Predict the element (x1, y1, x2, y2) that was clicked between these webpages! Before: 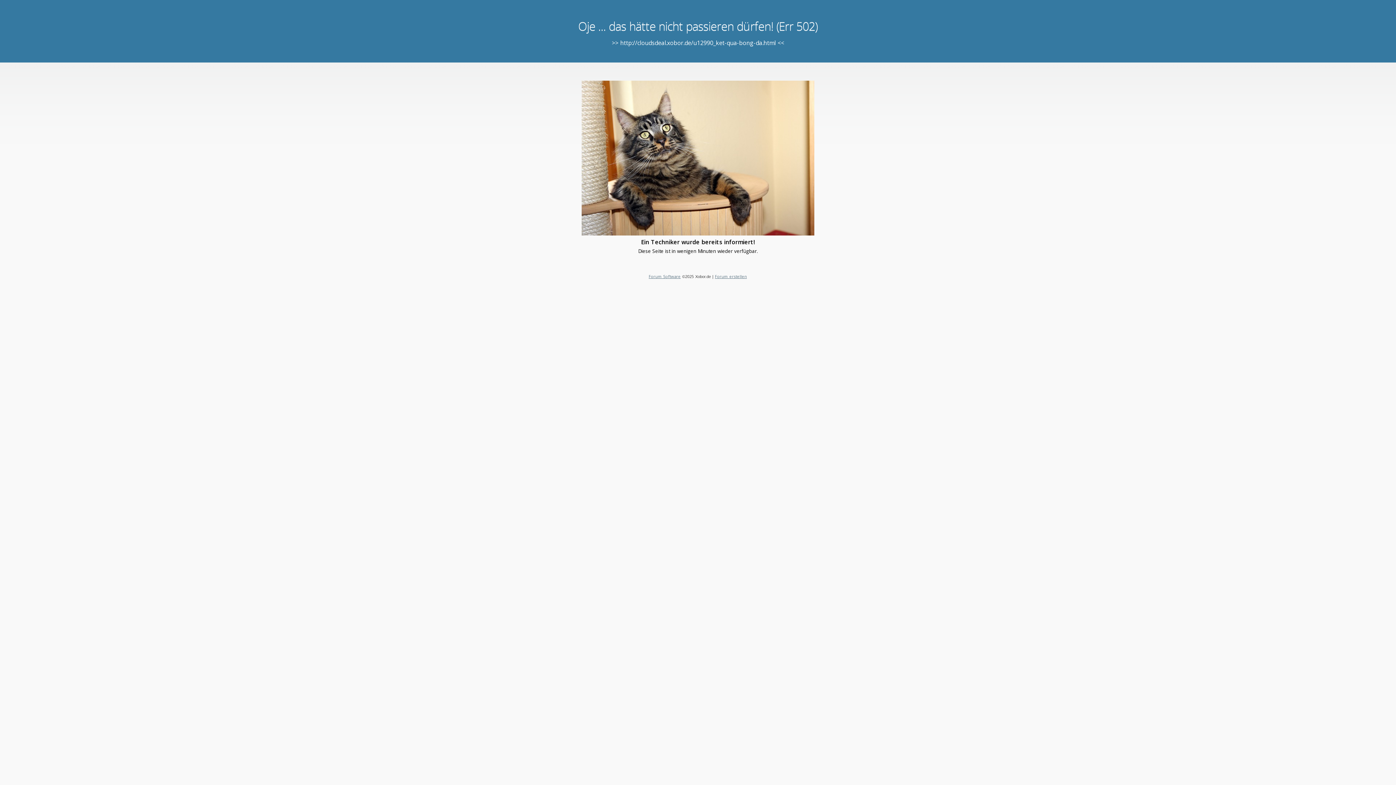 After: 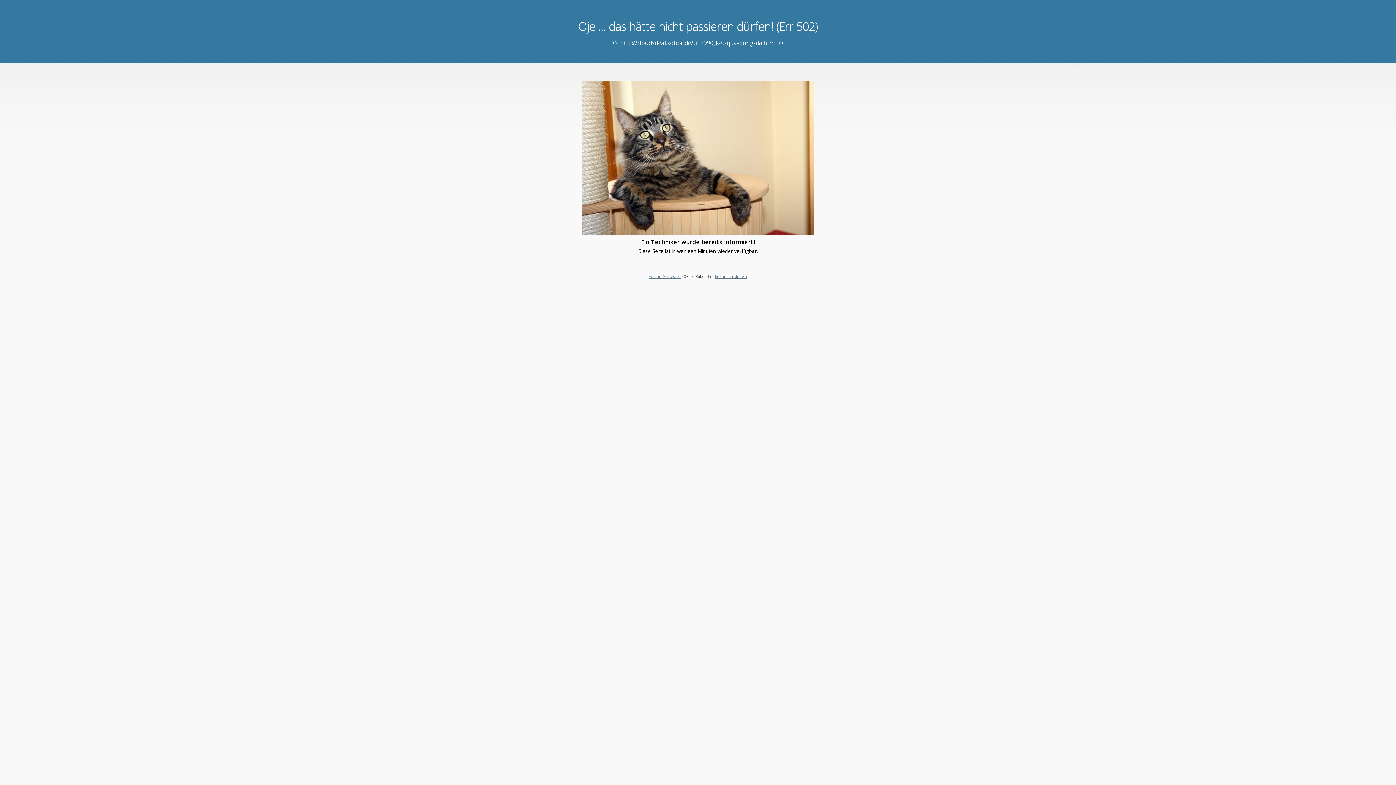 Action: label: Forum Software bbox: (648, 273, 680, 279)